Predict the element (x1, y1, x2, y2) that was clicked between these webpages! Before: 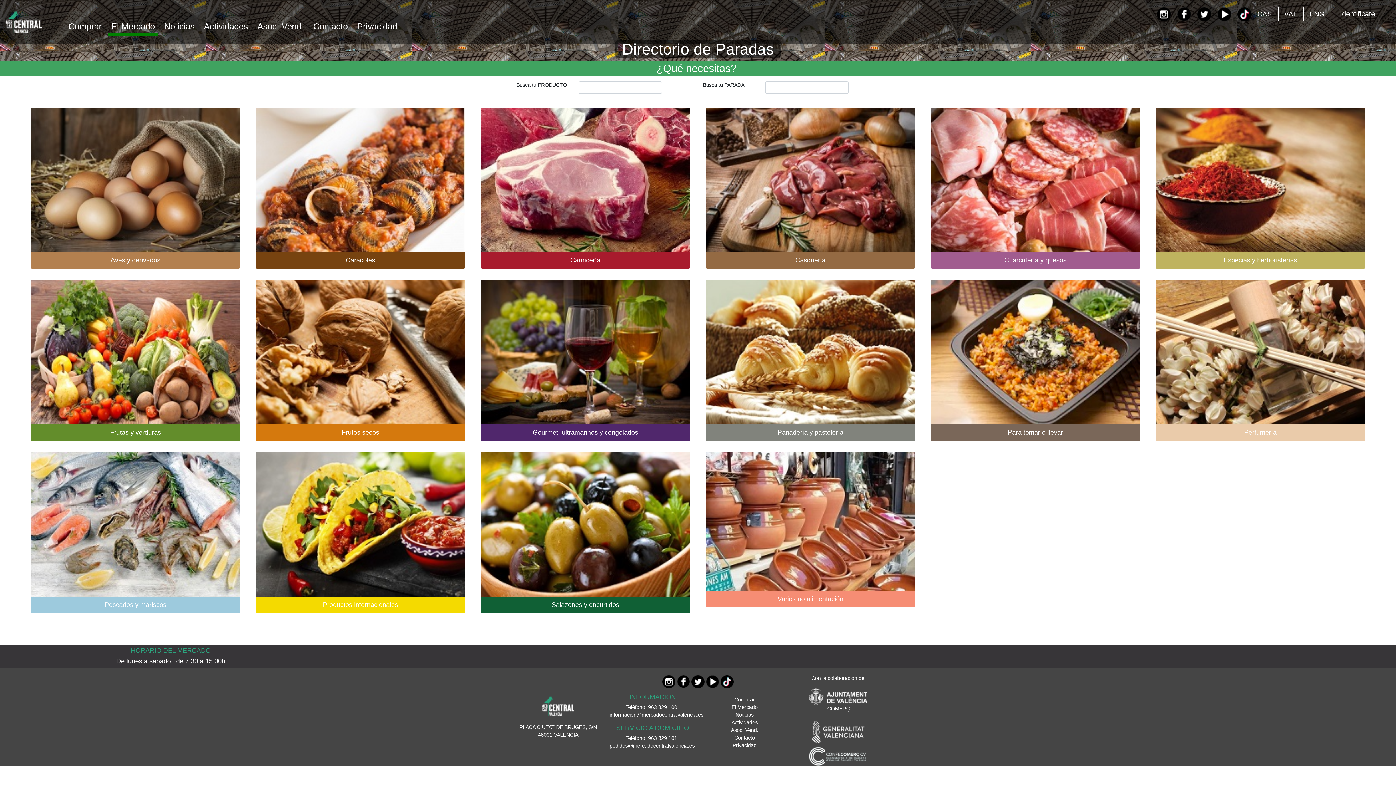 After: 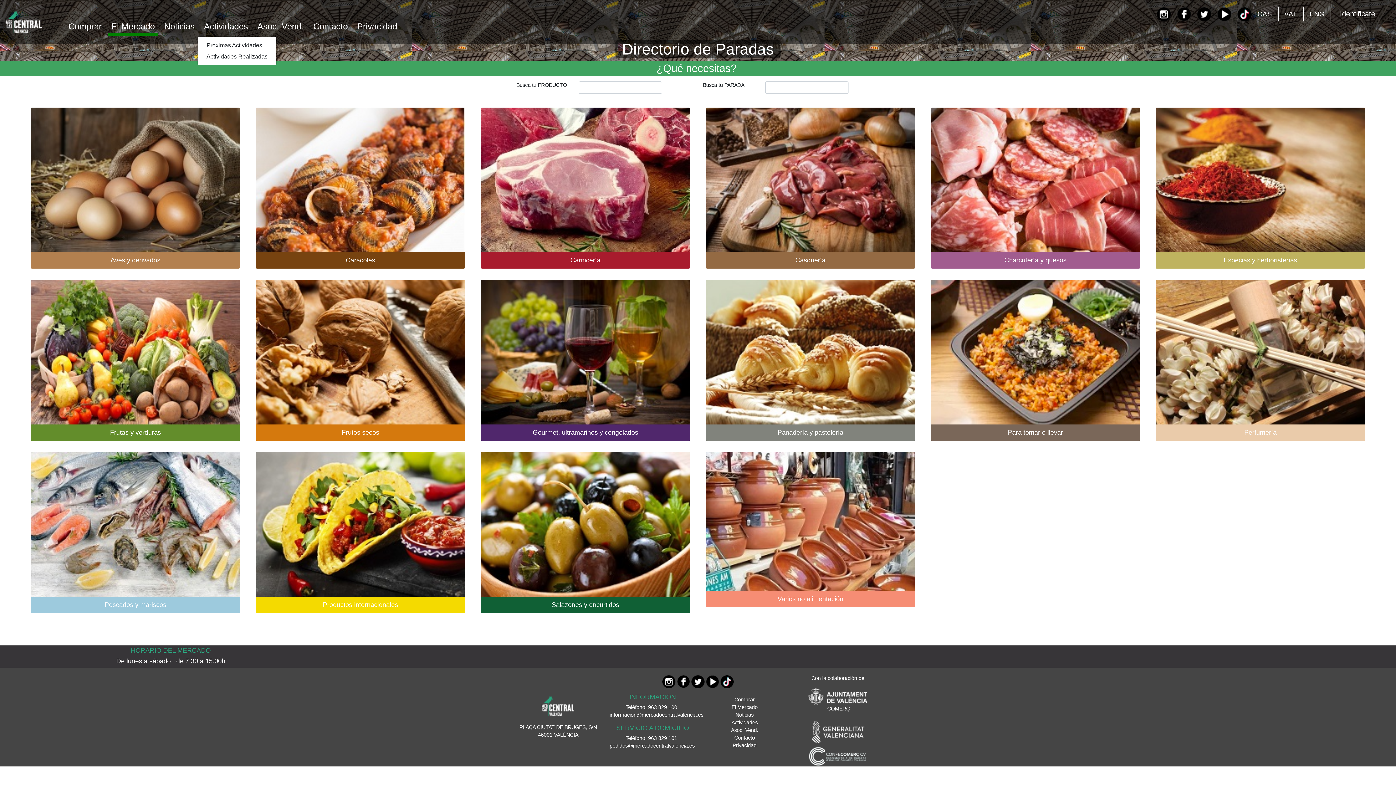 Action: bbox: (203, 17, 253, 36) label: Actividades